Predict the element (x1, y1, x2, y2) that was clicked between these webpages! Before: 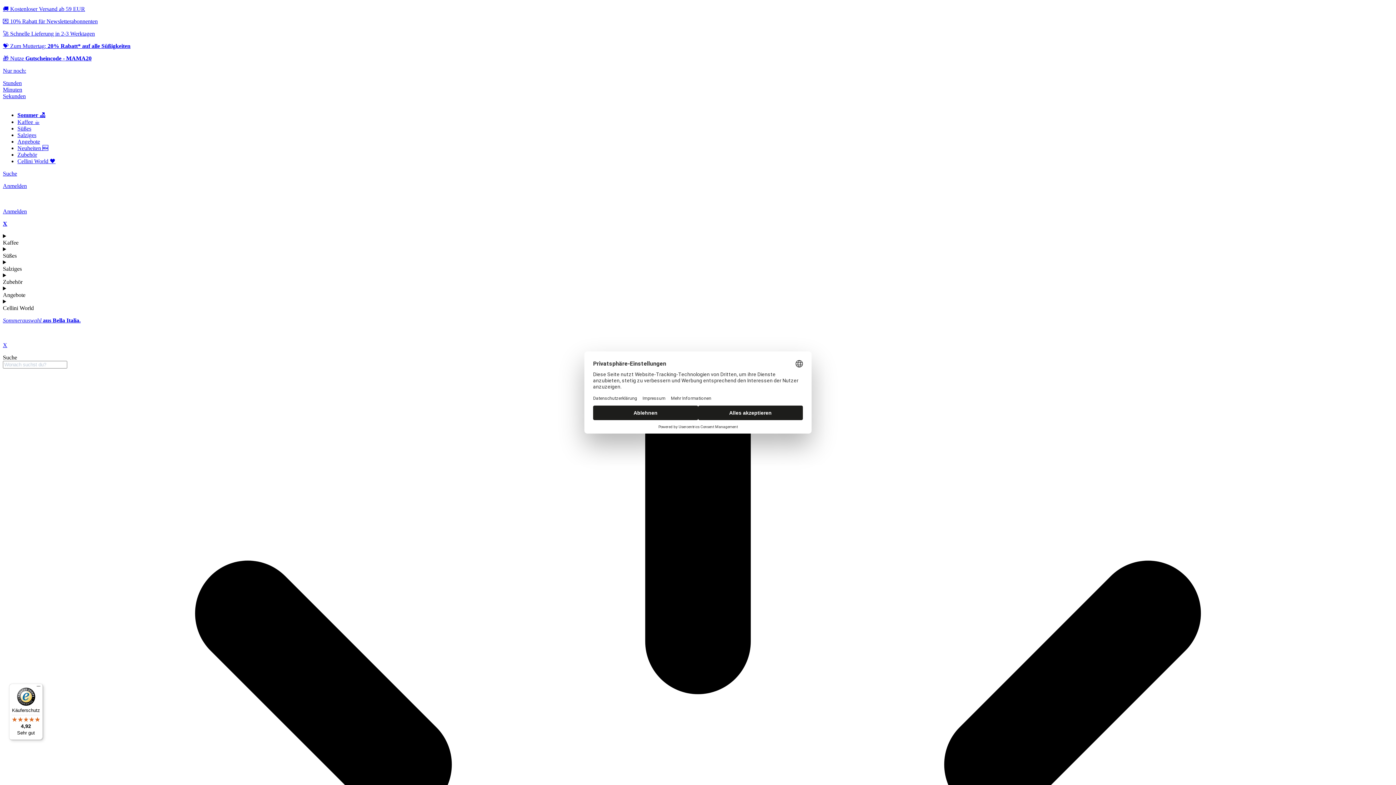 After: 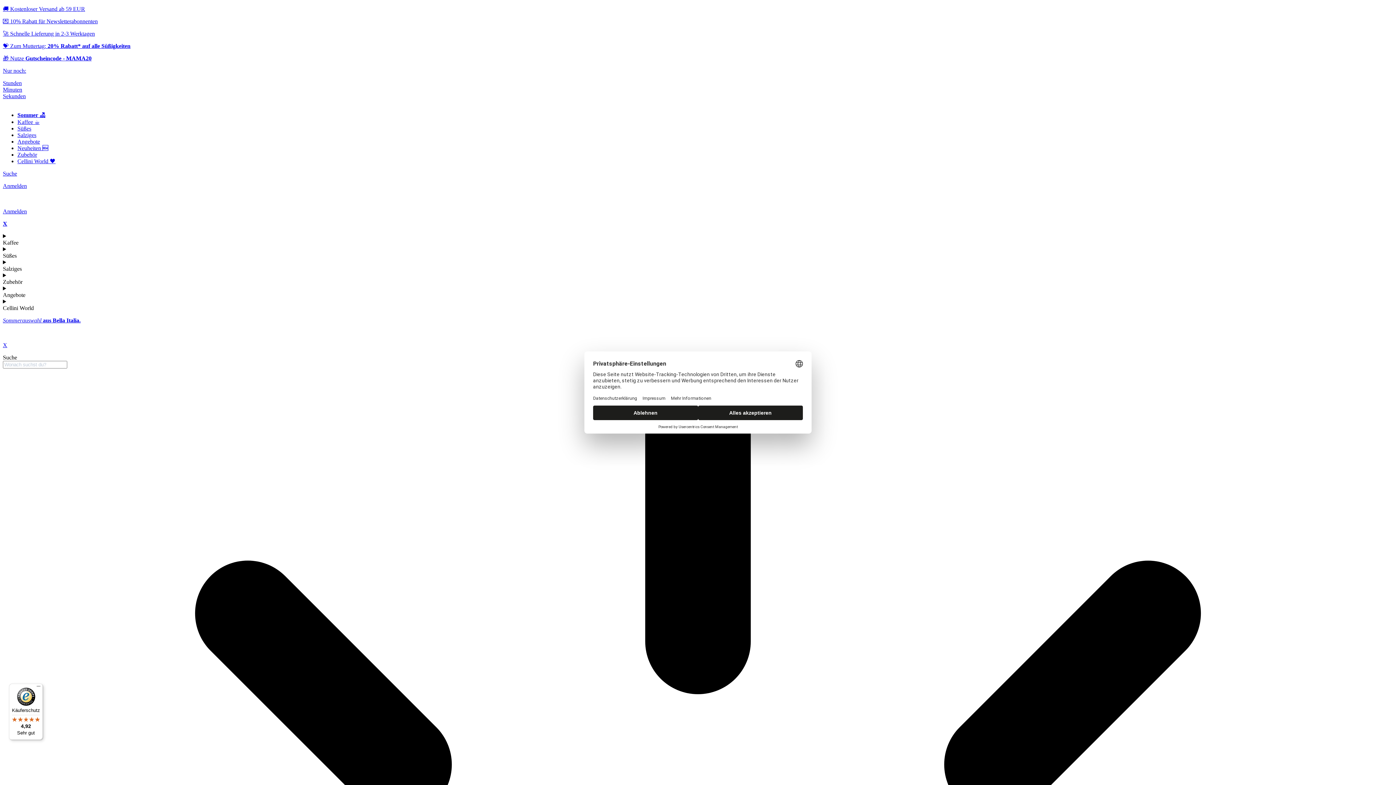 Action: bbox: (2, 5, 1393, 99) label: 🚚 Kostenloser Versand ab 59 EUR

💌 10% Rabatt für Newsletterabonnenten

🚀 Schnelle Lieferung in 2-3 Werktagen

💝 Zum Muttertag: 20% Rabatt* auf alle Süßigkeiten

🎁 Nutze Gutscheincode - MAMA20

Nur noch:

Stunden
Minuten
Sekunden